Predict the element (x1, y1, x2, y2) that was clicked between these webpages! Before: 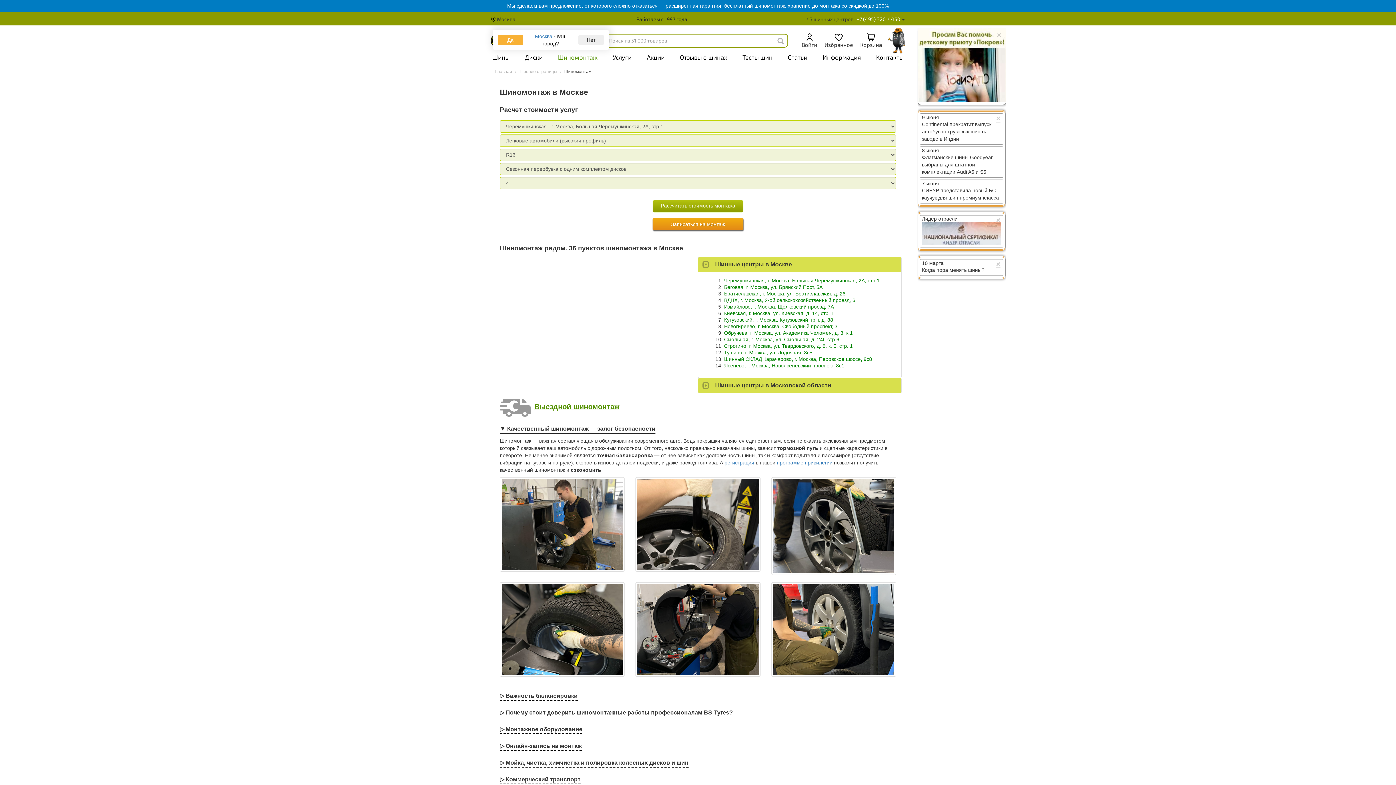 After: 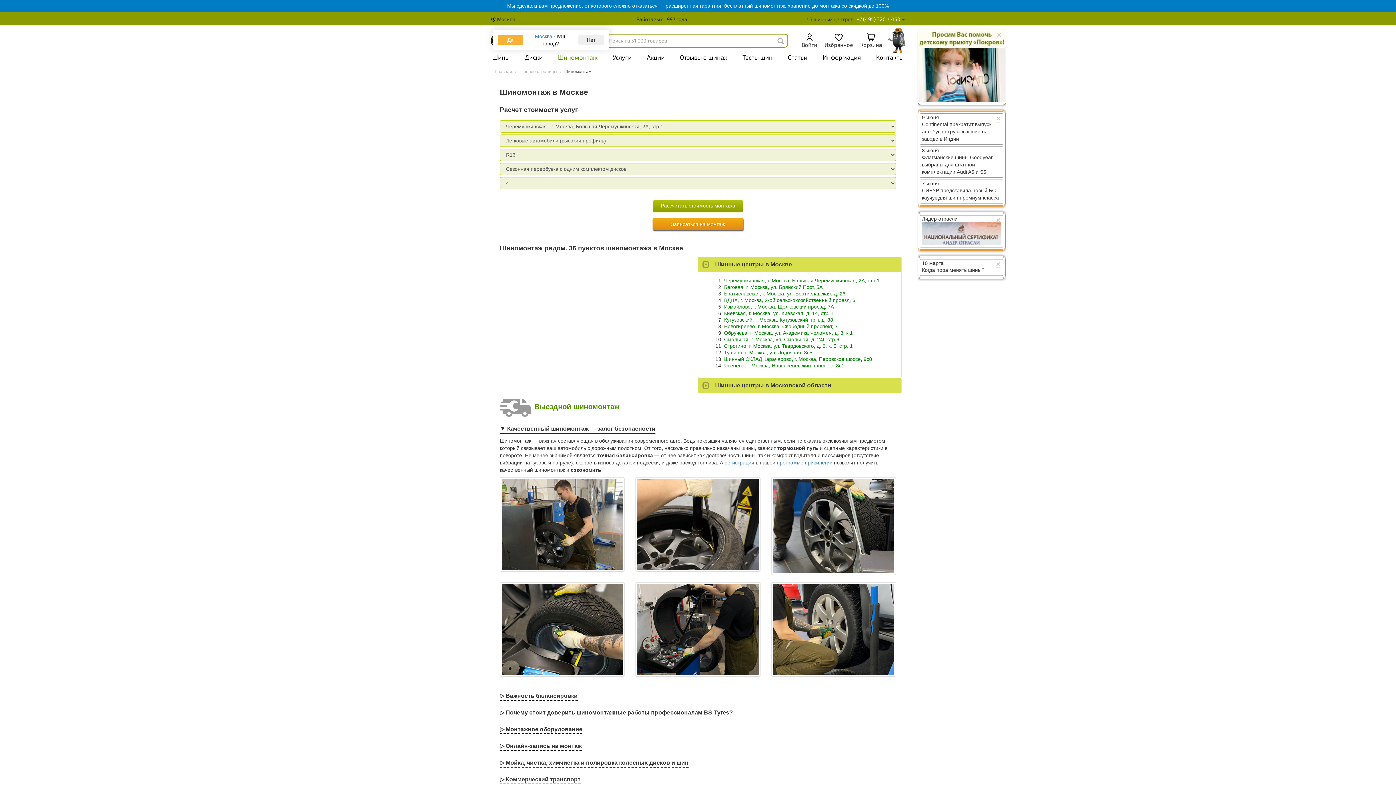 Action: label: Братиславская, г. Москва, ул. Братиславская, д. 26 bbox: (724, 290, 845, 296)